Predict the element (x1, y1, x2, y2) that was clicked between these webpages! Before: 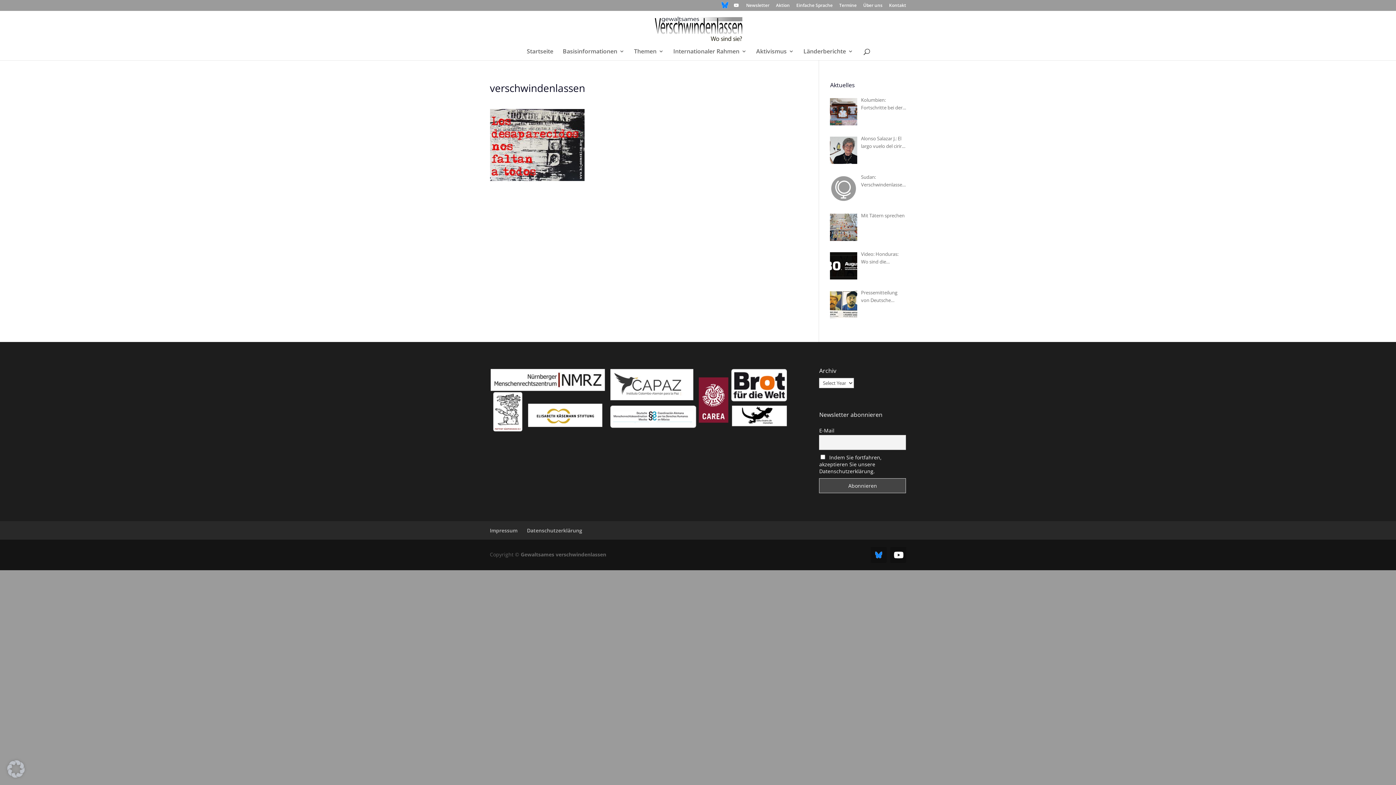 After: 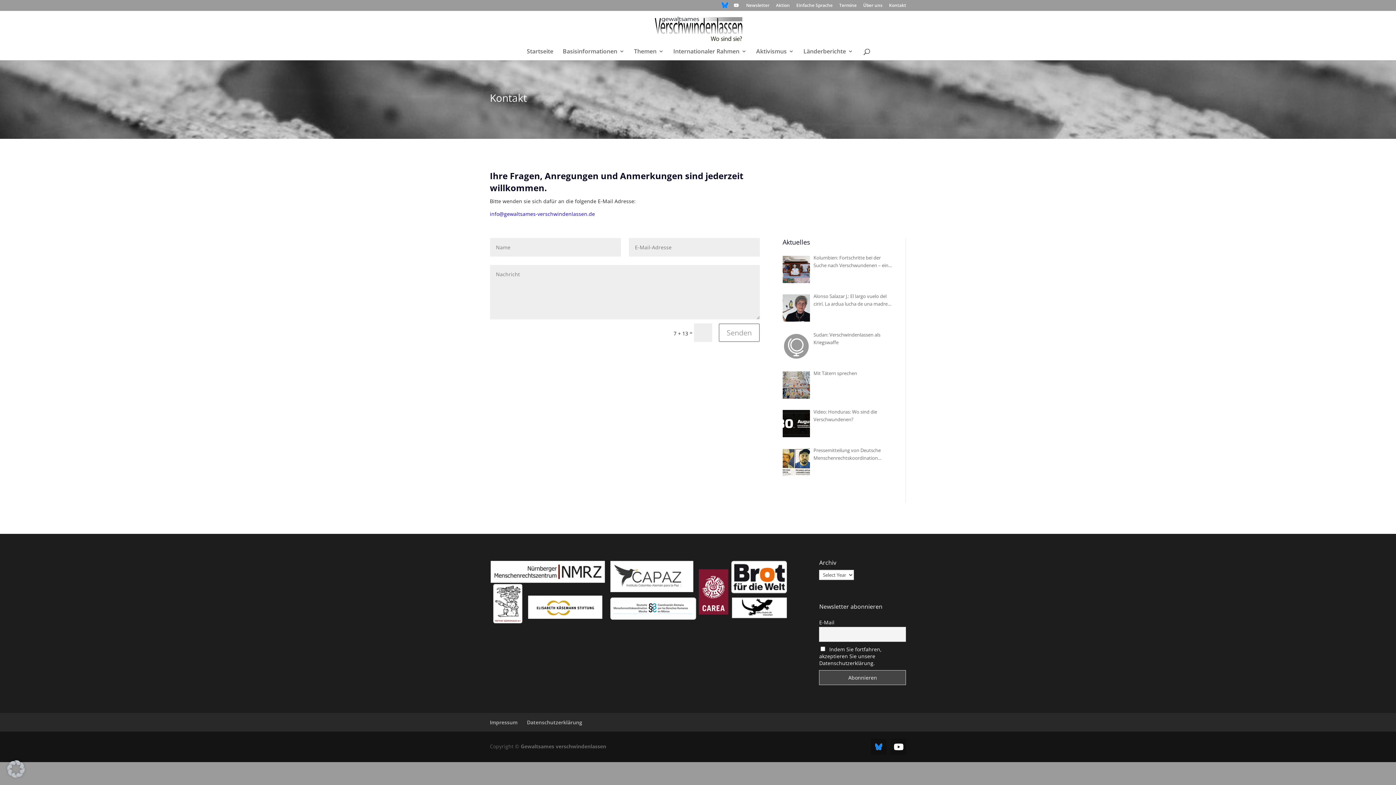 Action: label: Kontakt bbox: (889, 3, 906, 10)